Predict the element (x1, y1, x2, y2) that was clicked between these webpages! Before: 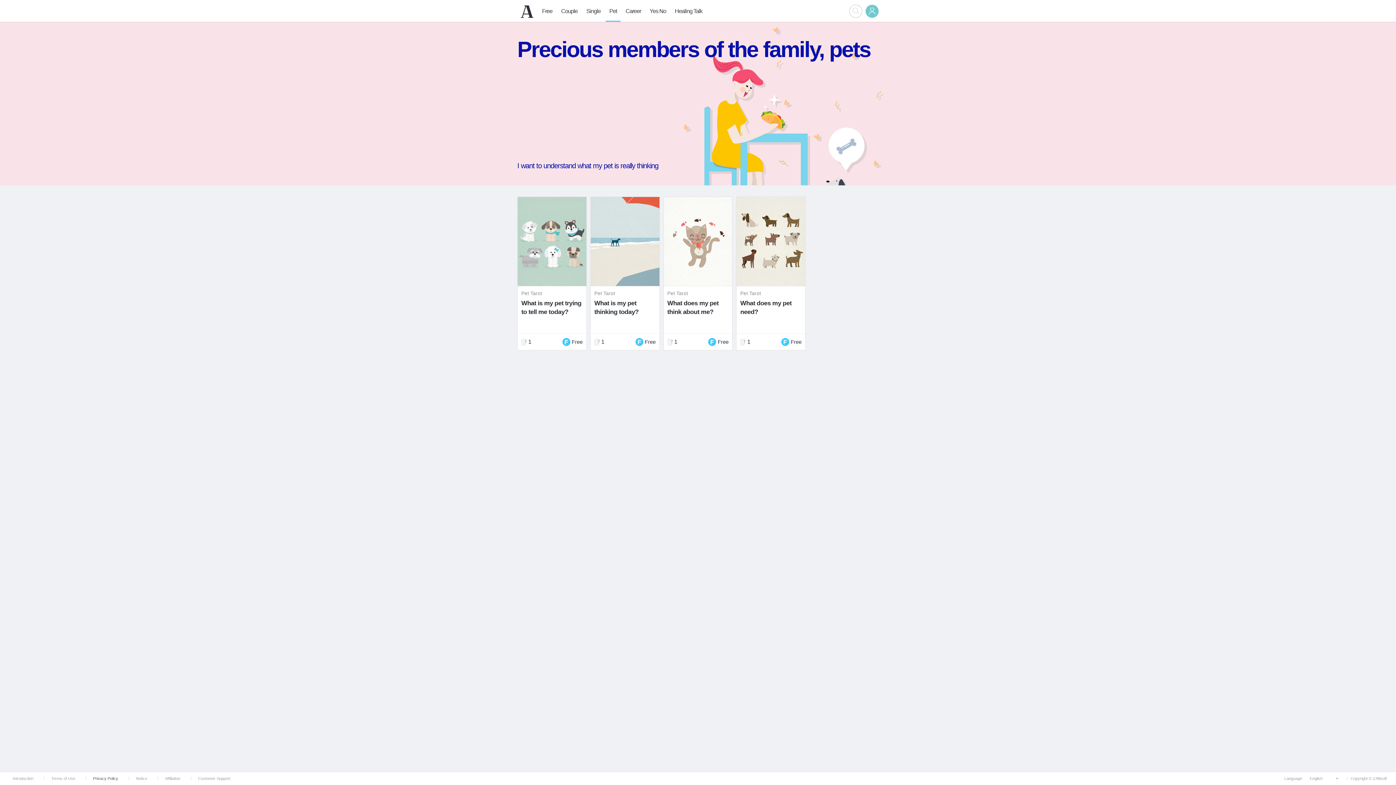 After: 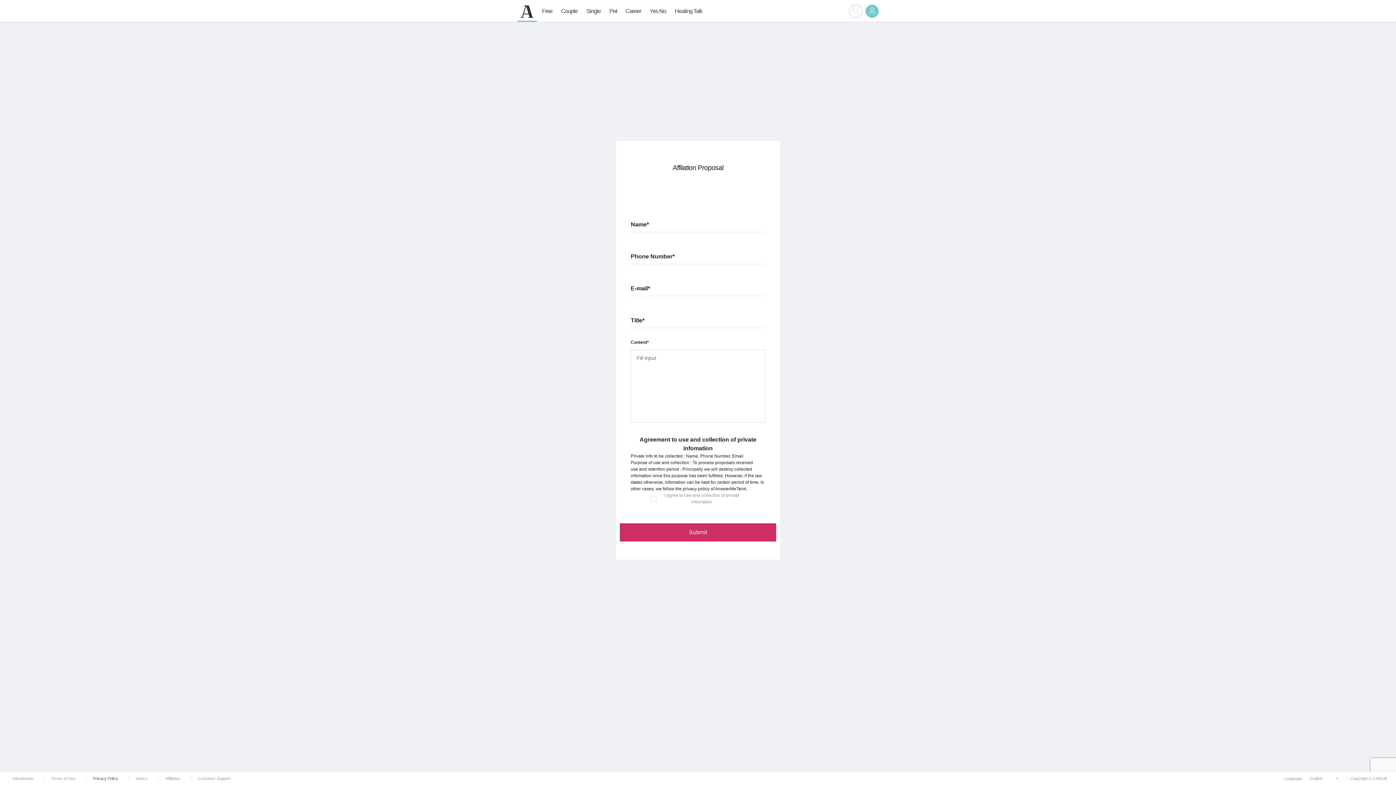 Action: label: Affiliation bbox: (159, 772, 185, 785)